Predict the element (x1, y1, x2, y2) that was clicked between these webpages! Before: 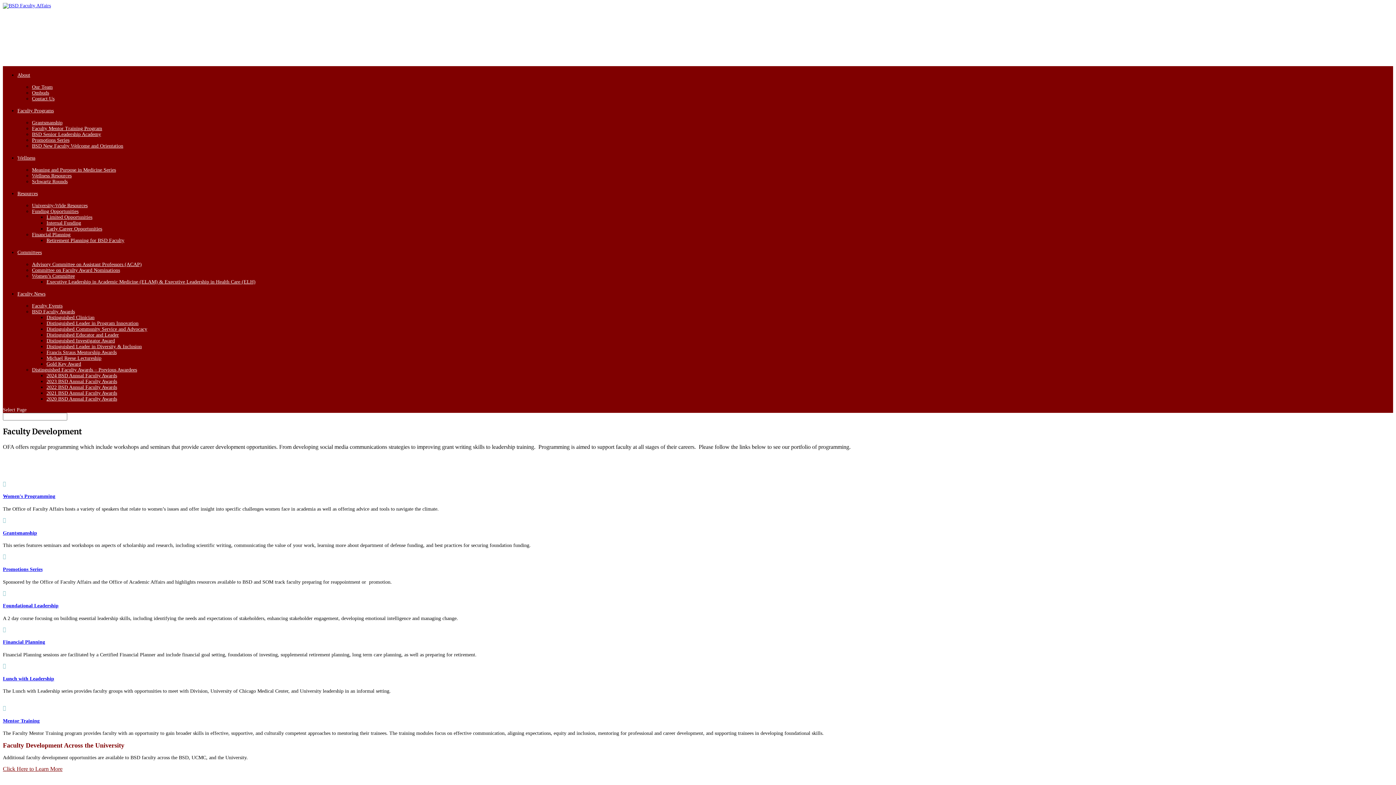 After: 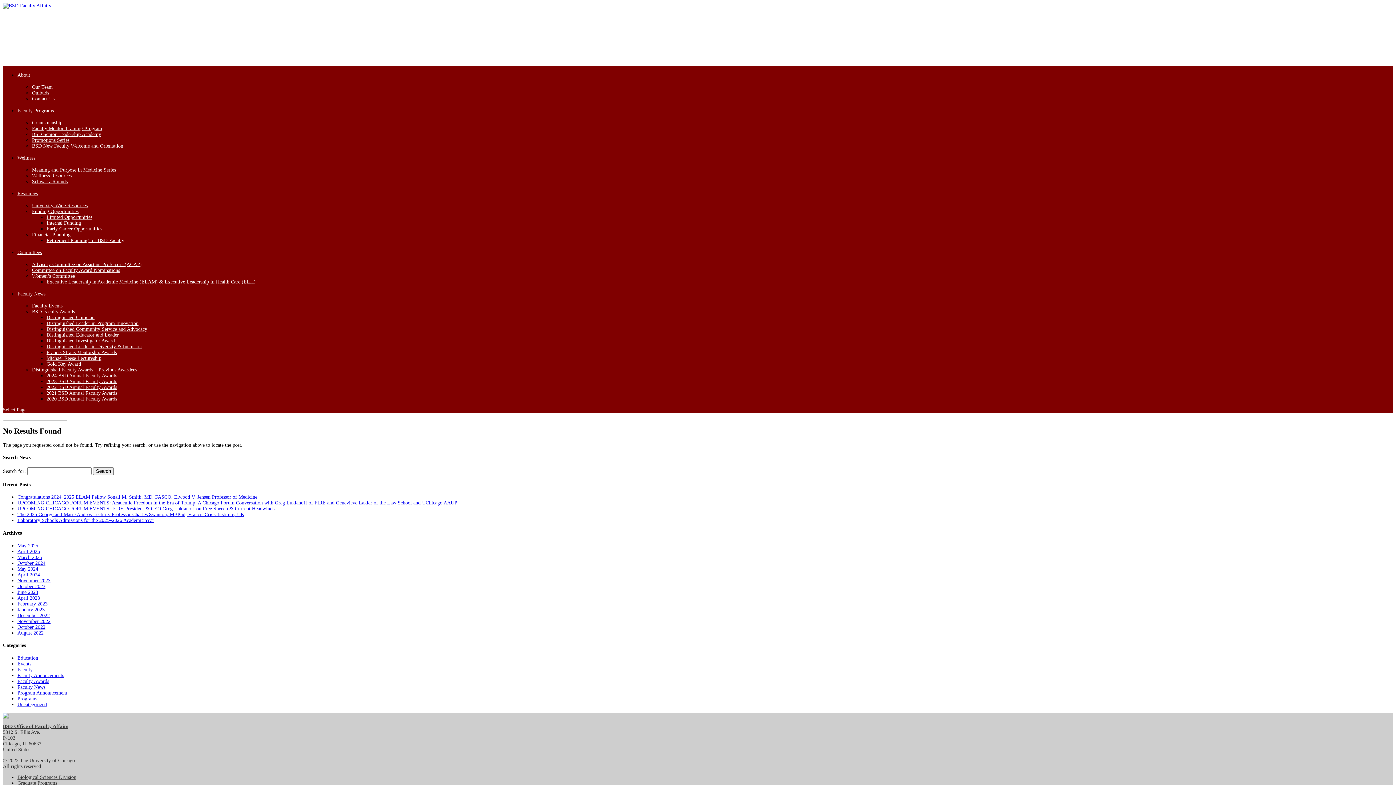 Action: bbox: (2, 481, 5, 486) label: 